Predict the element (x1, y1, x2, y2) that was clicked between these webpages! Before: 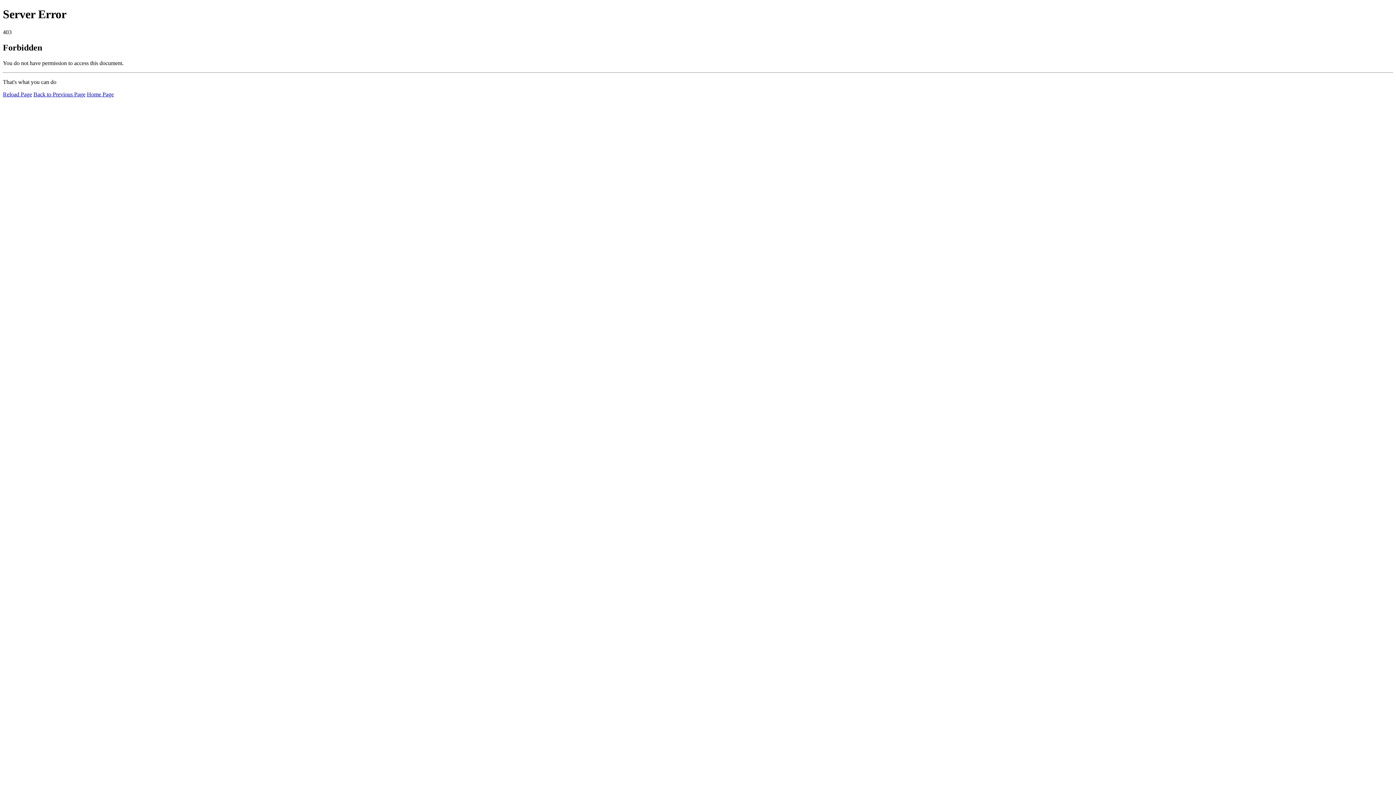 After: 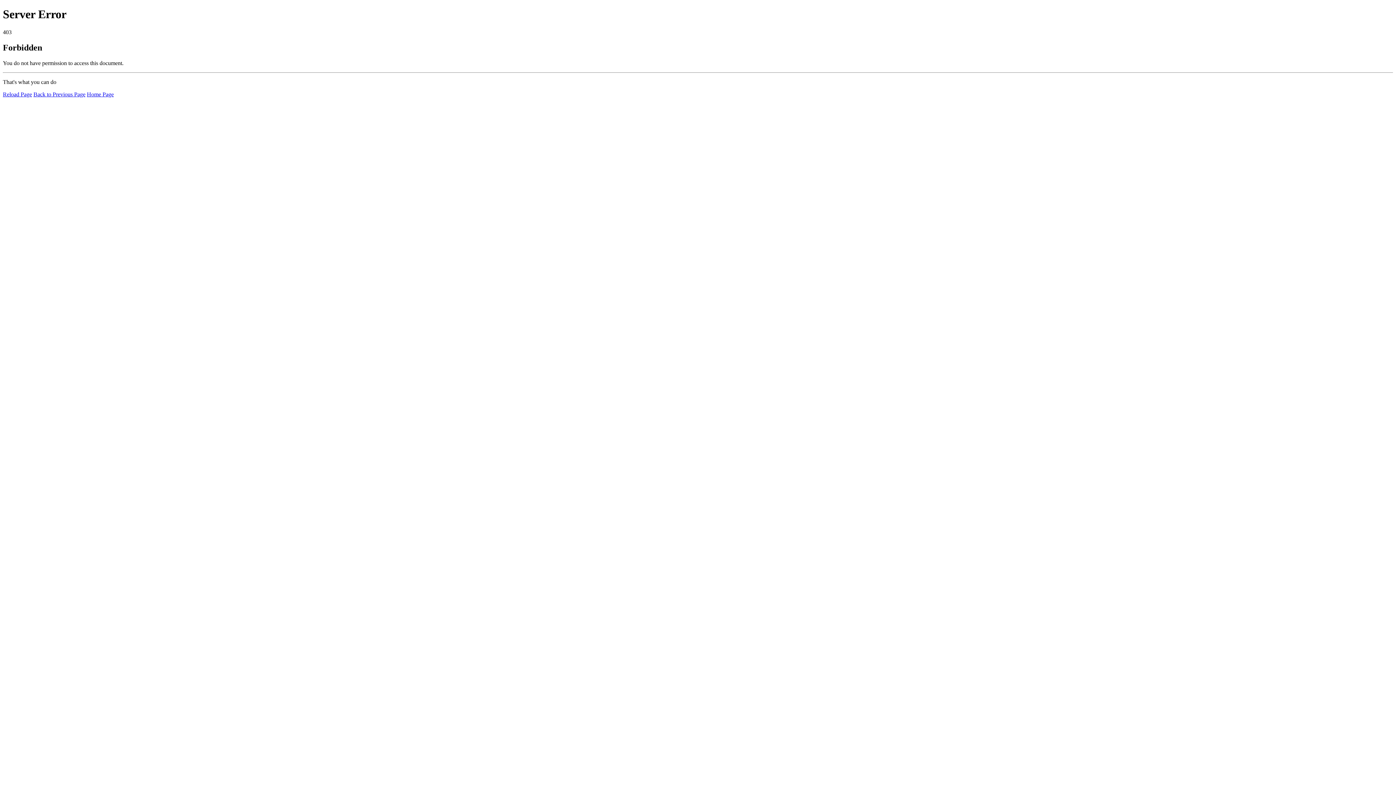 Action: label: Home Page bbox: (86, 91, 113, 97)